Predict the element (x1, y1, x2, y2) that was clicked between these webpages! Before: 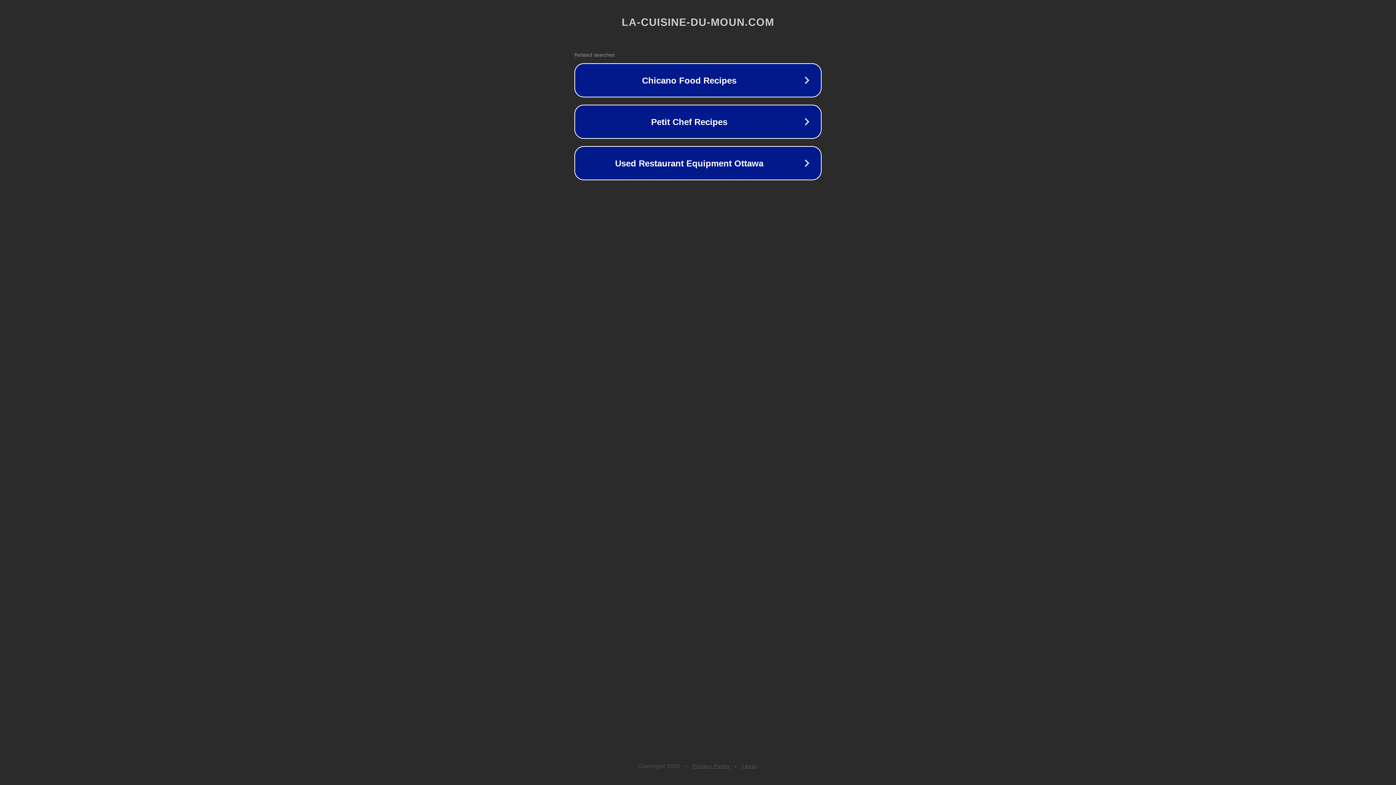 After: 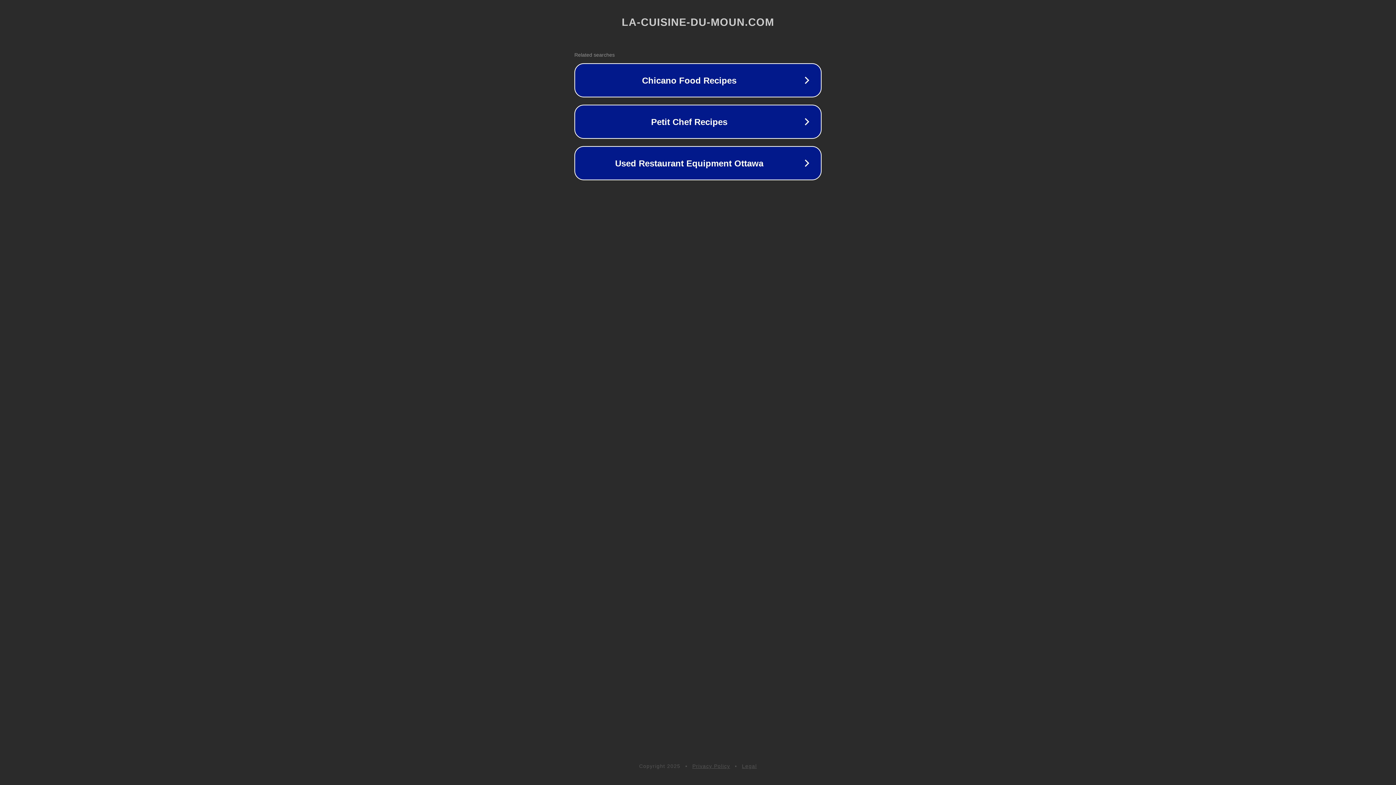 Action: label: Privacy Policy bbox: (692, 763, 730, 769)